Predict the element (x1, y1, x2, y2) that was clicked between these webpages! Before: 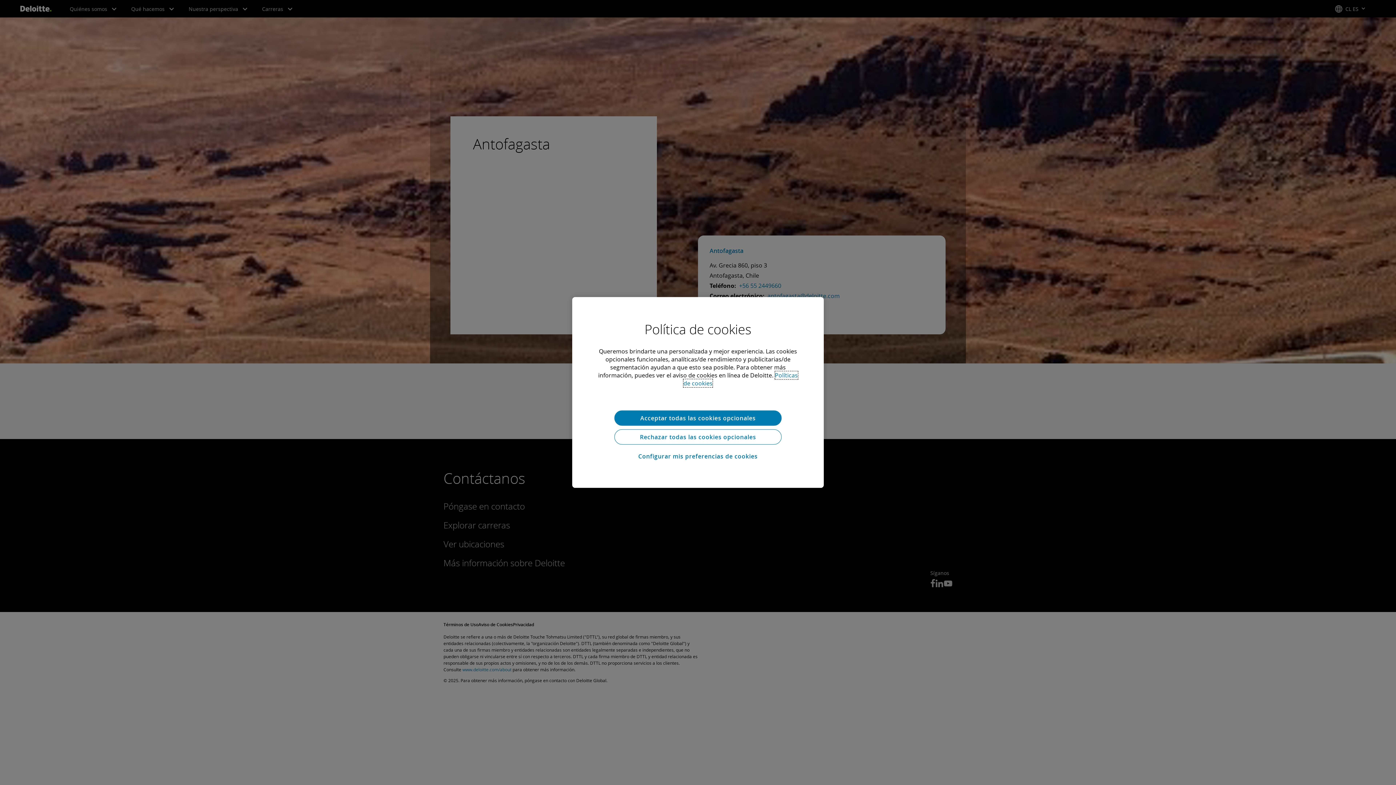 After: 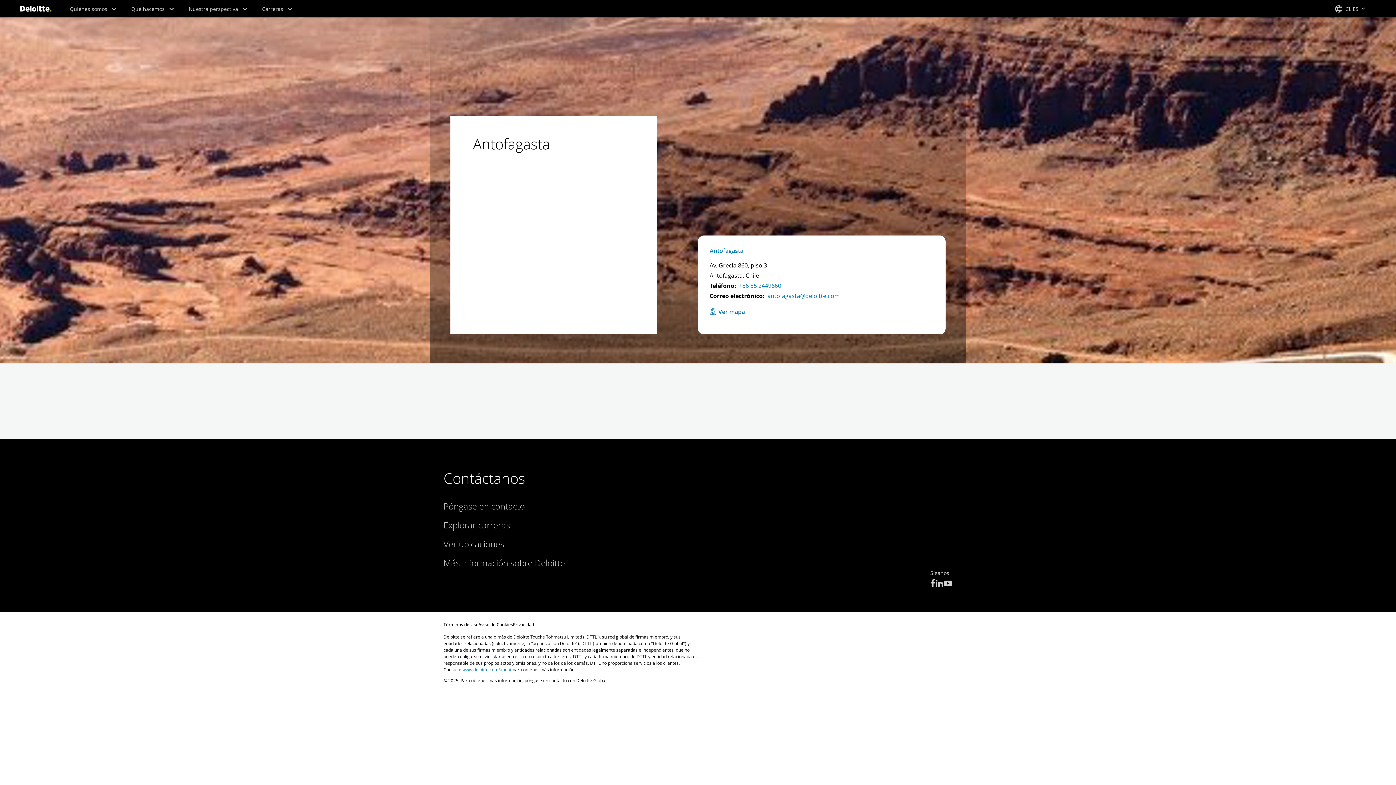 Action: bbox: (614, 410, 781, 425) label: Acceptar todas las cookies opcionales